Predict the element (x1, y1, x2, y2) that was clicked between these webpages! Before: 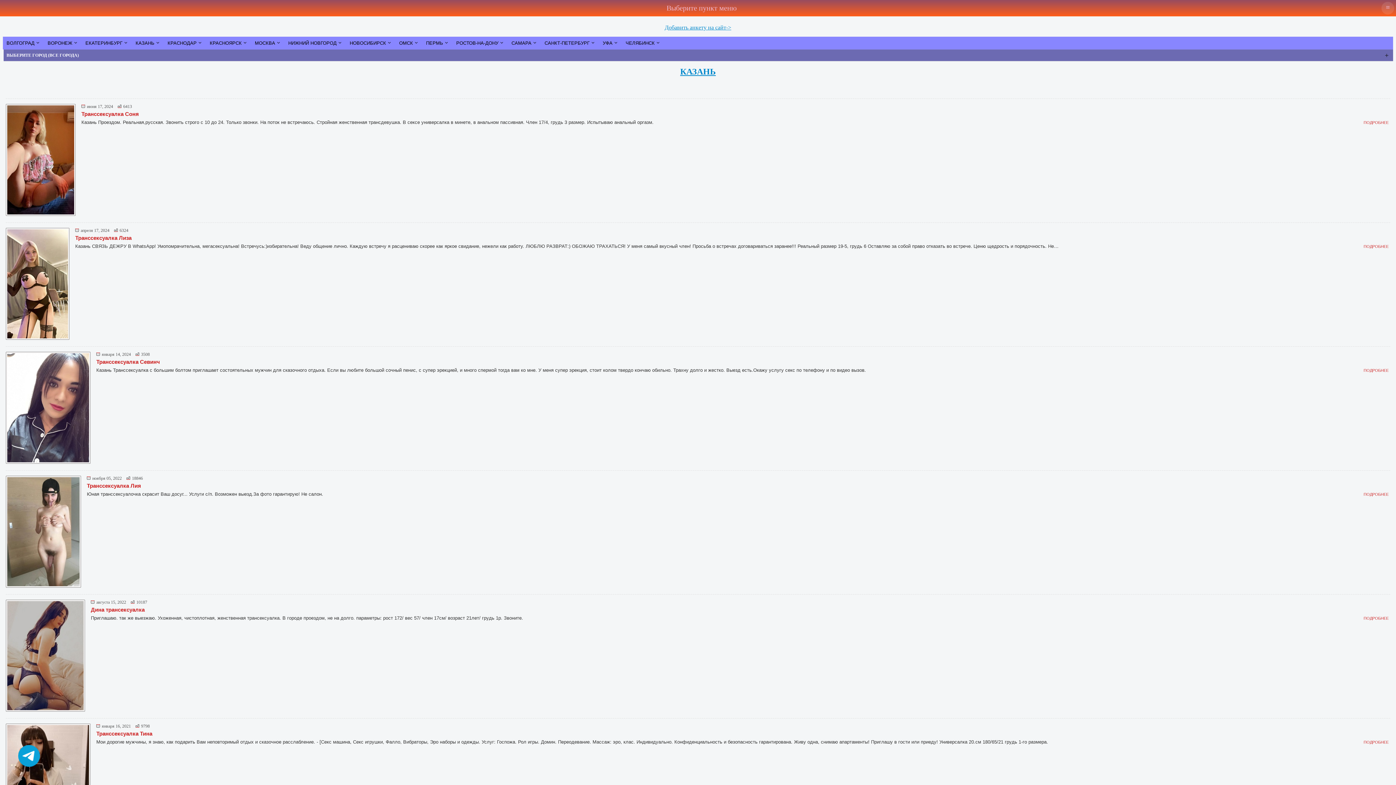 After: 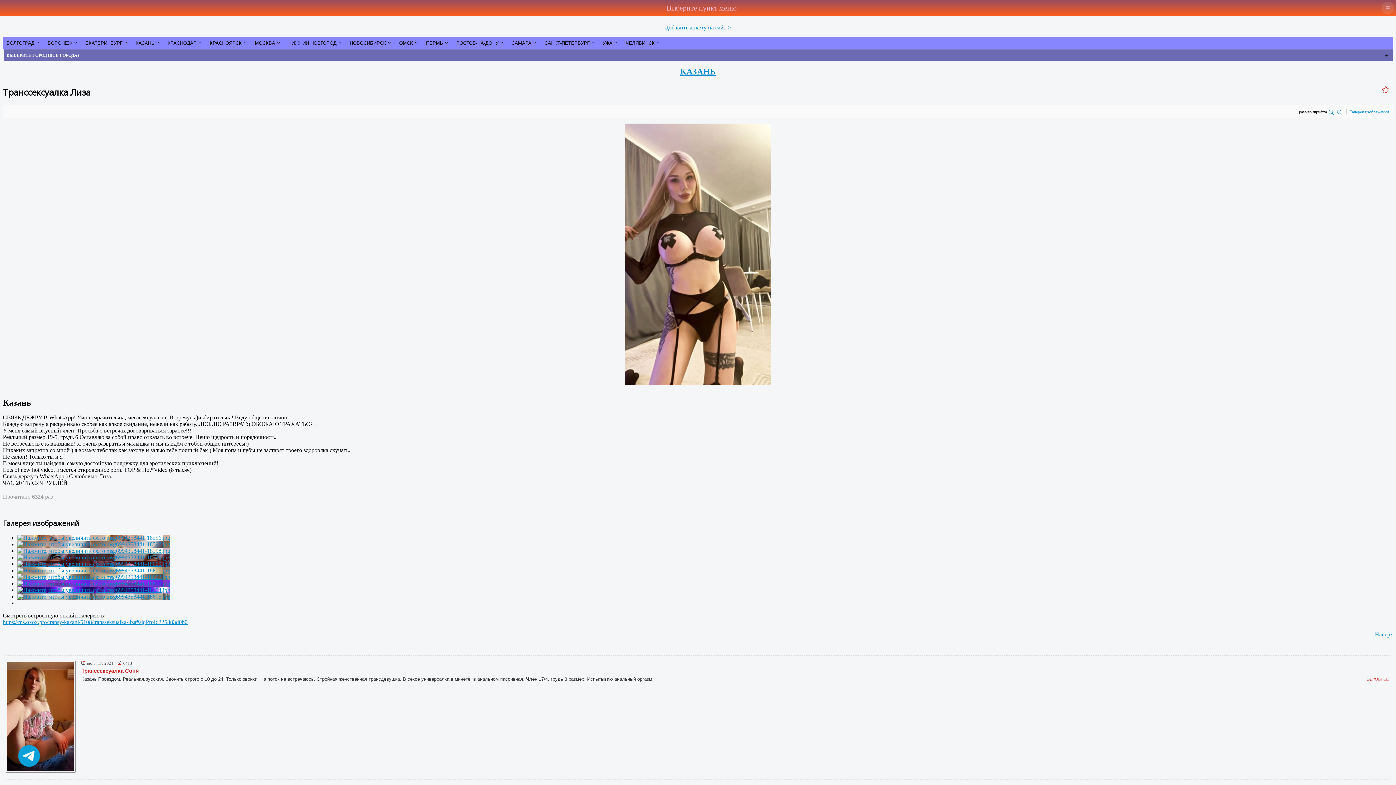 Action: label: ПОДРОБНЕЕ bbox: (1364, 244, 1389, 248)